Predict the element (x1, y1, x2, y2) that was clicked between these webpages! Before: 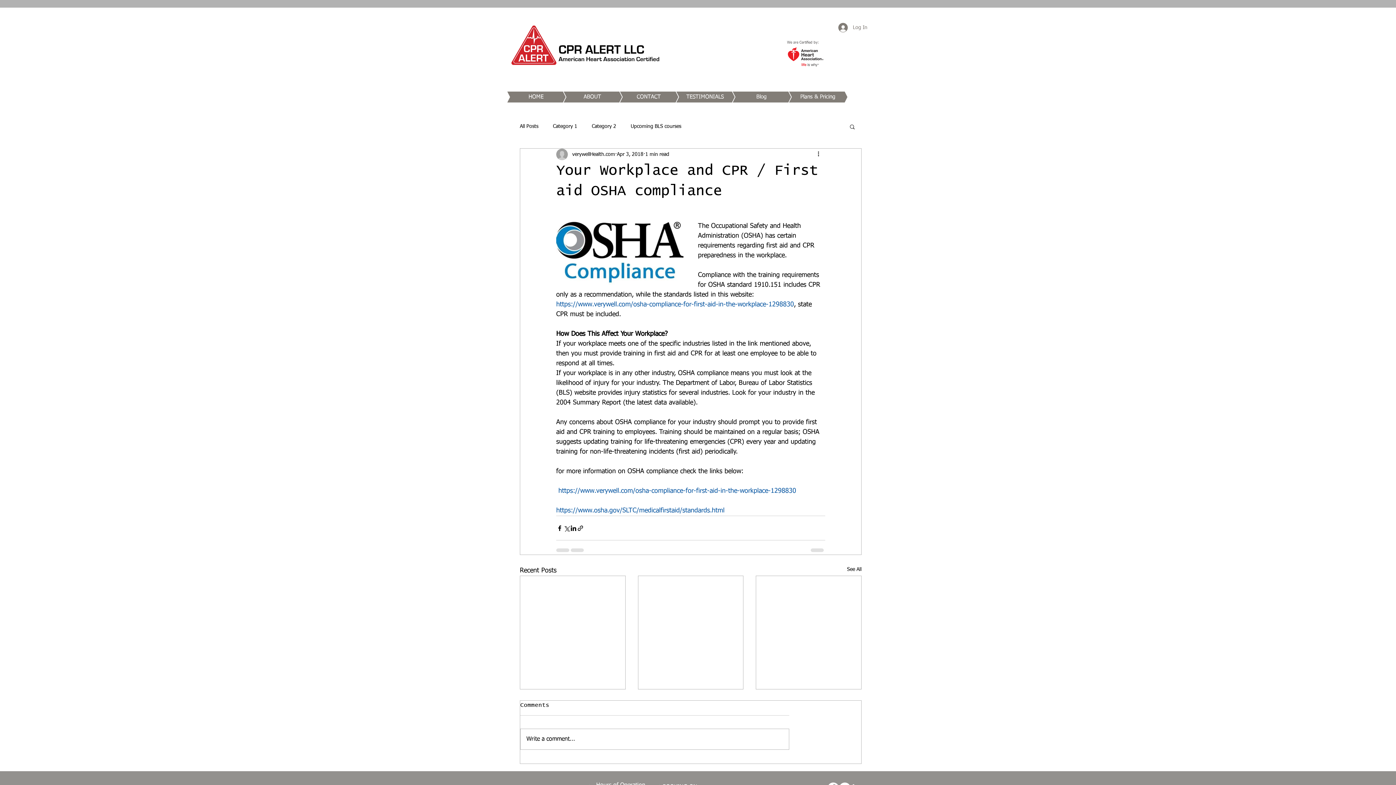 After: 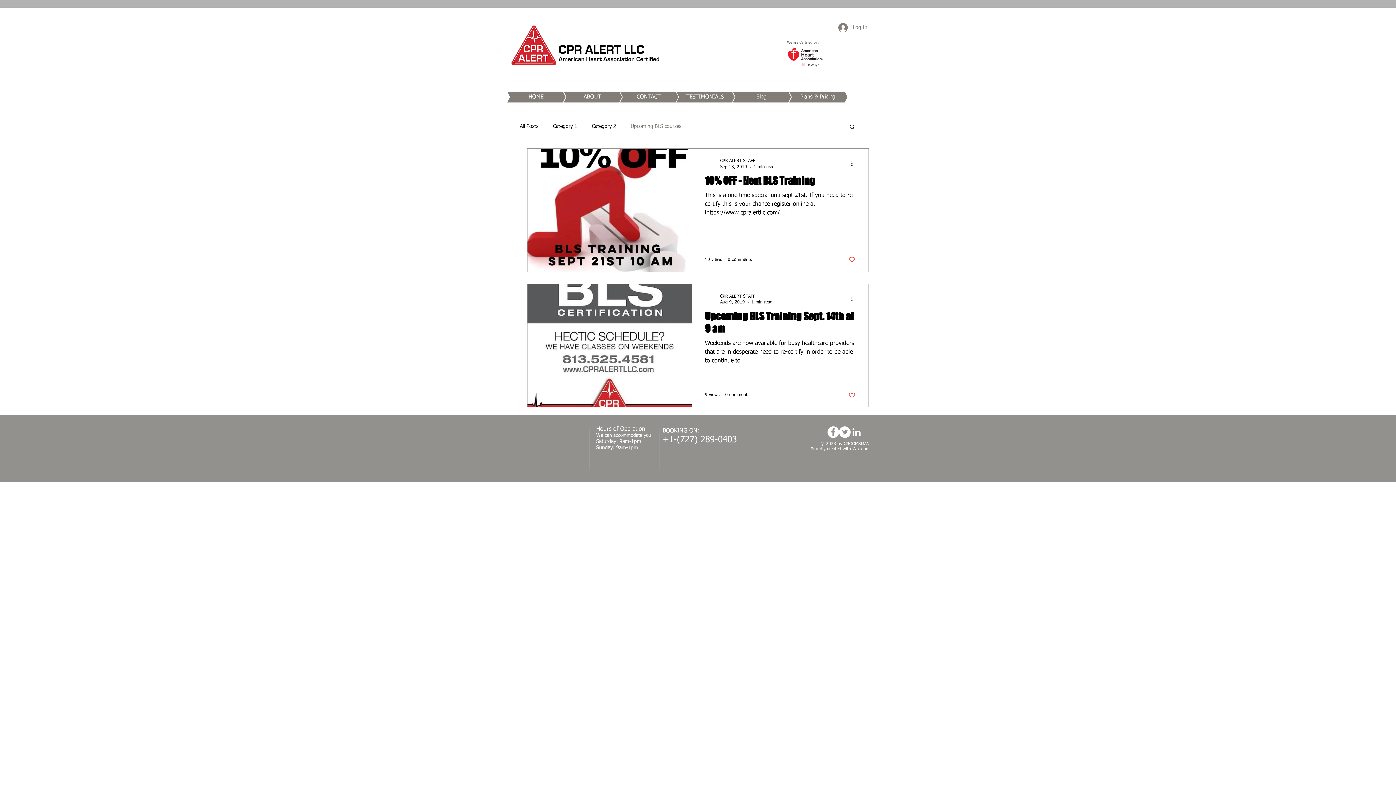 Action: label: Upcoming BLS courses bbox: (630, 123, 681, 130)